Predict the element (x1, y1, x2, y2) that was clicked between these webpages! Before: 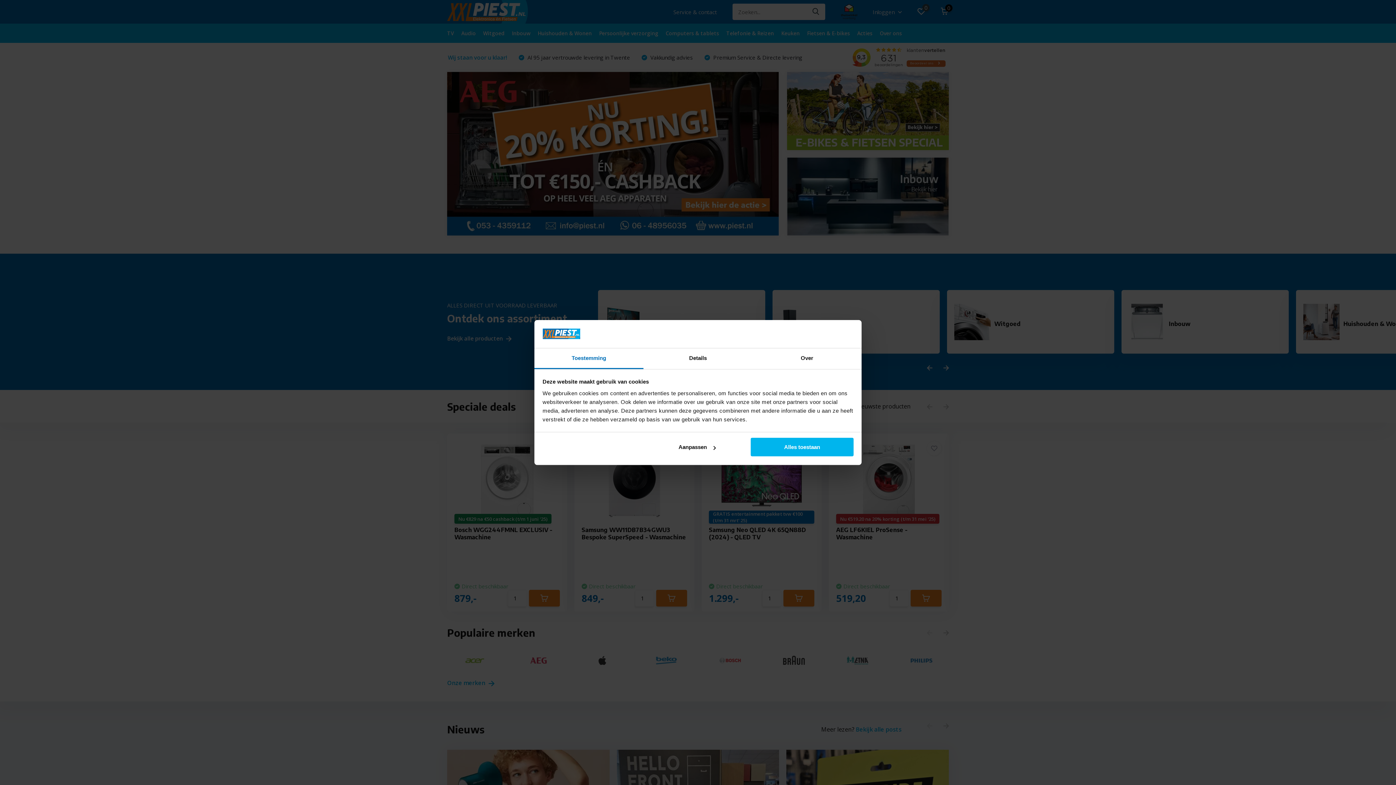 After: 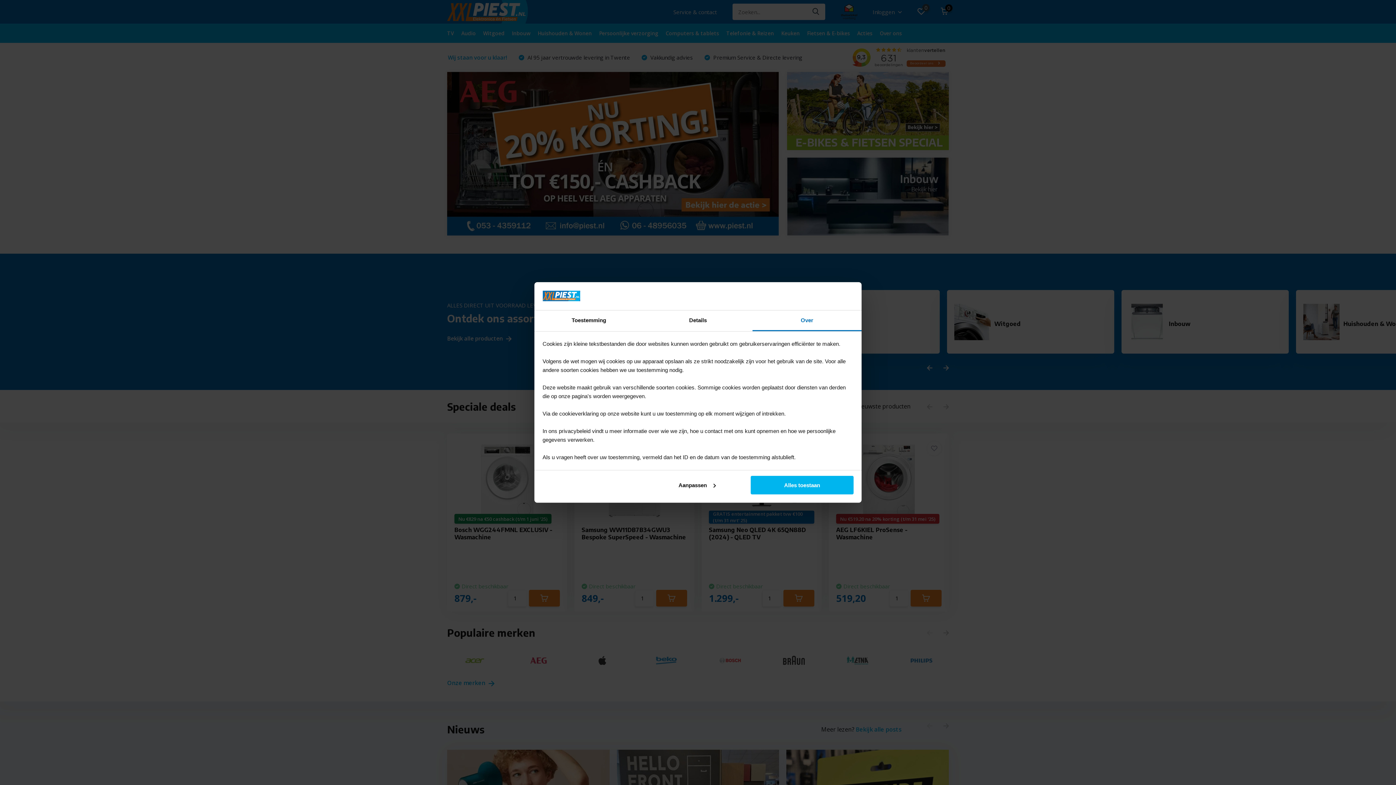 Action: label: Over bbox: (752, 348, 861, 369)